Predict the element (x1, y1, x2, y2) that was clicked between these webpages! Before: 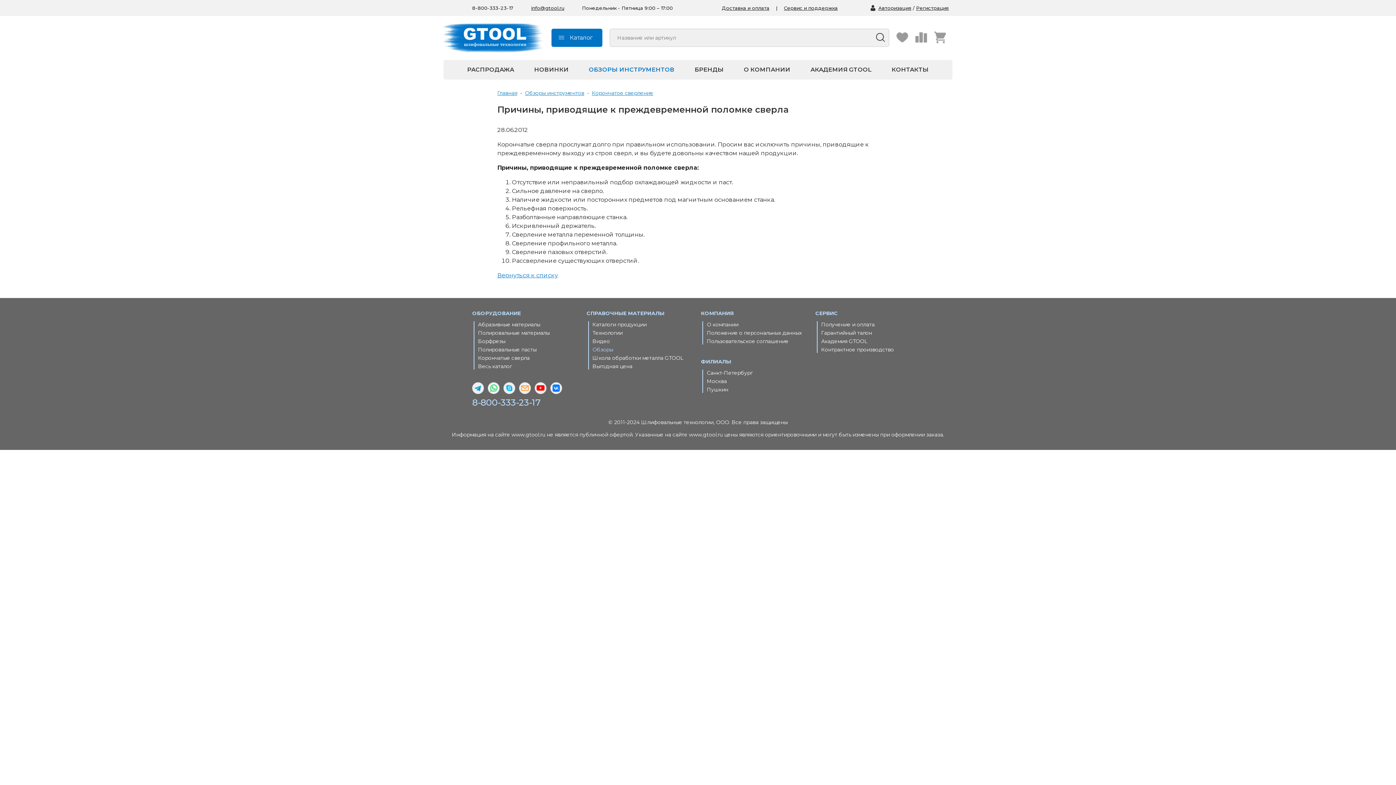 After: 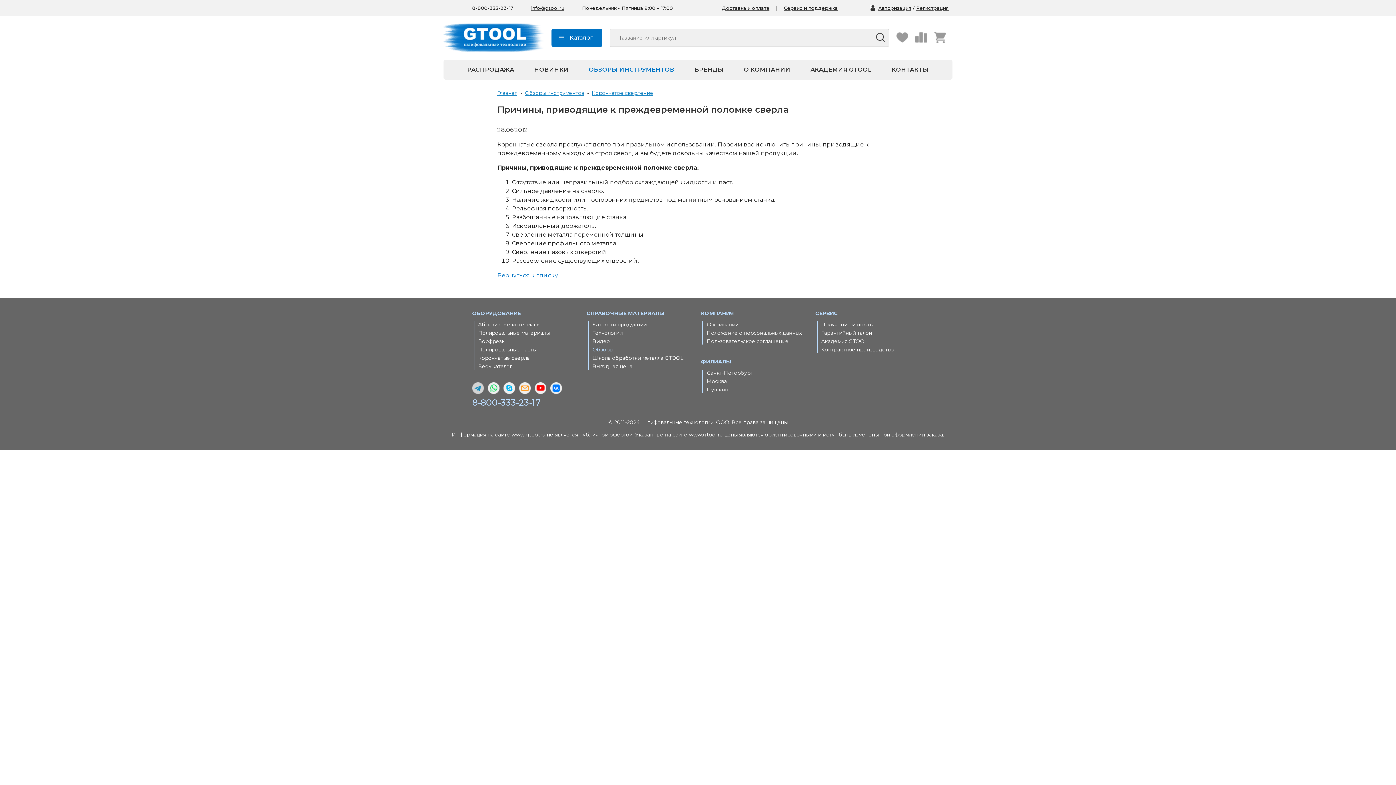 Action: bbox: (472, 389, 484, 395)